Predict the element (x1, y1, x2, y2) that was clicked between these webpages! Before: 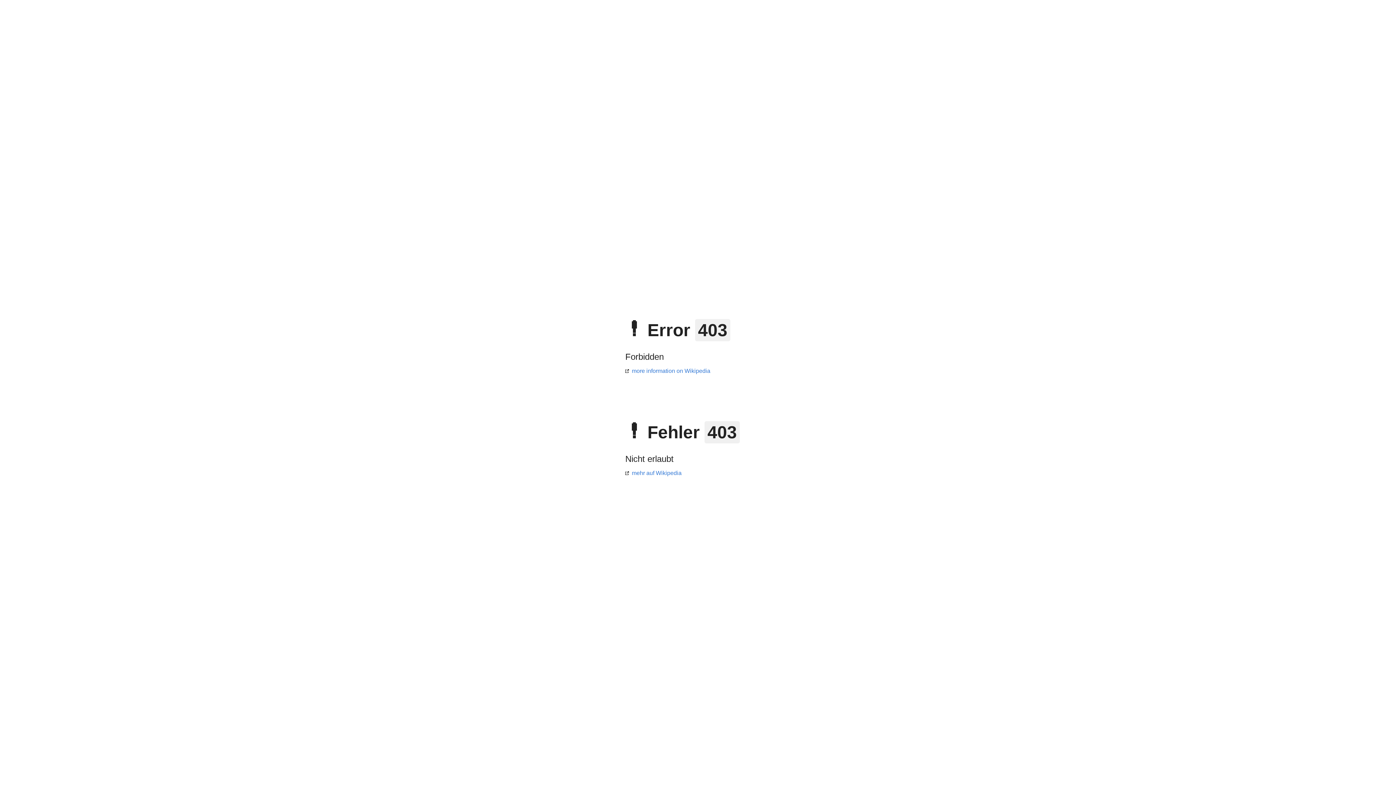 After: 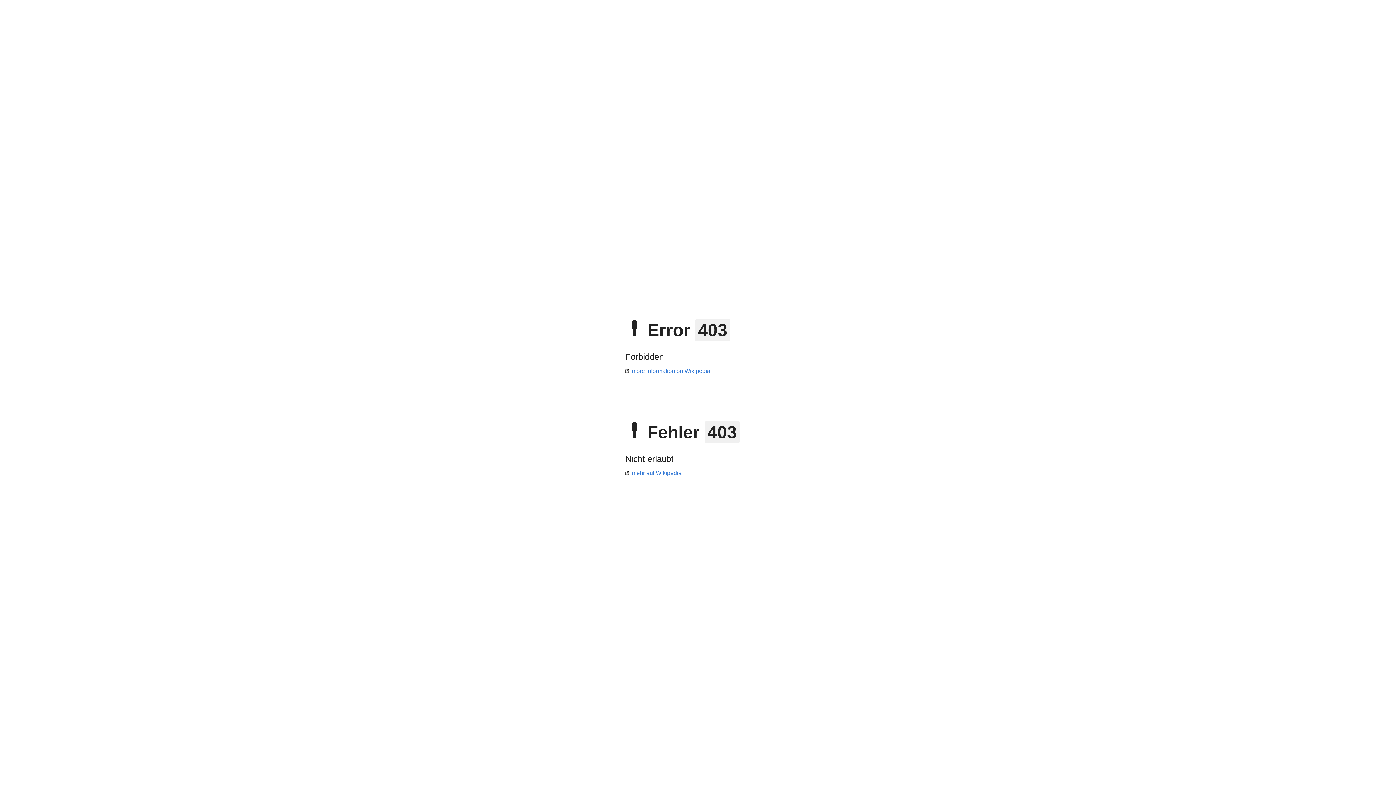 Action: label: mehr auf Wikipedia bbox: (625, 470, 681, 476)